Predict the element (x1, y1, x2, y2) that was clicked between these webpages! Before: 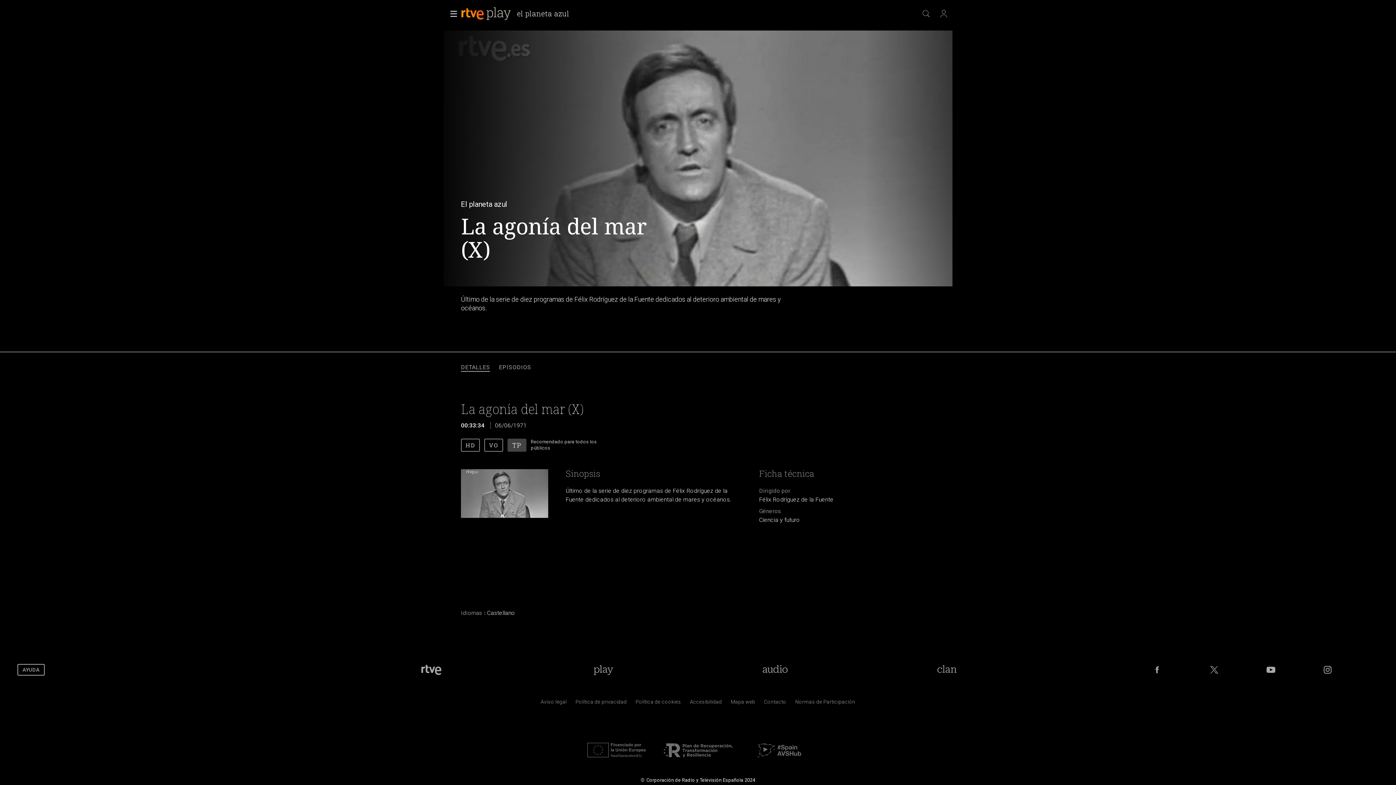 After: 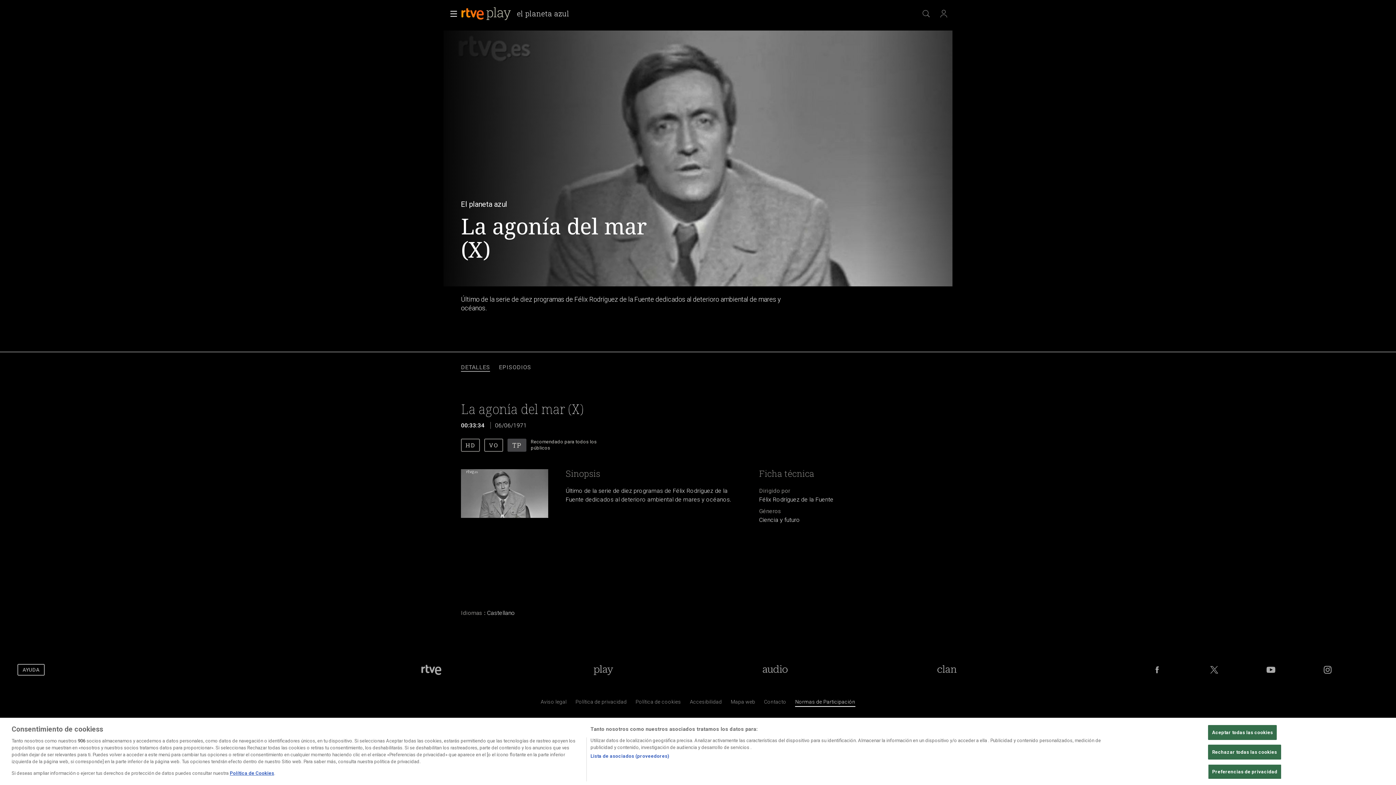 Action: label: Pol&iacute;tica de RTVE.es sobre comentarios y participaci&oacute;n social de usuarios bbox: (795, 700, 855, 707)